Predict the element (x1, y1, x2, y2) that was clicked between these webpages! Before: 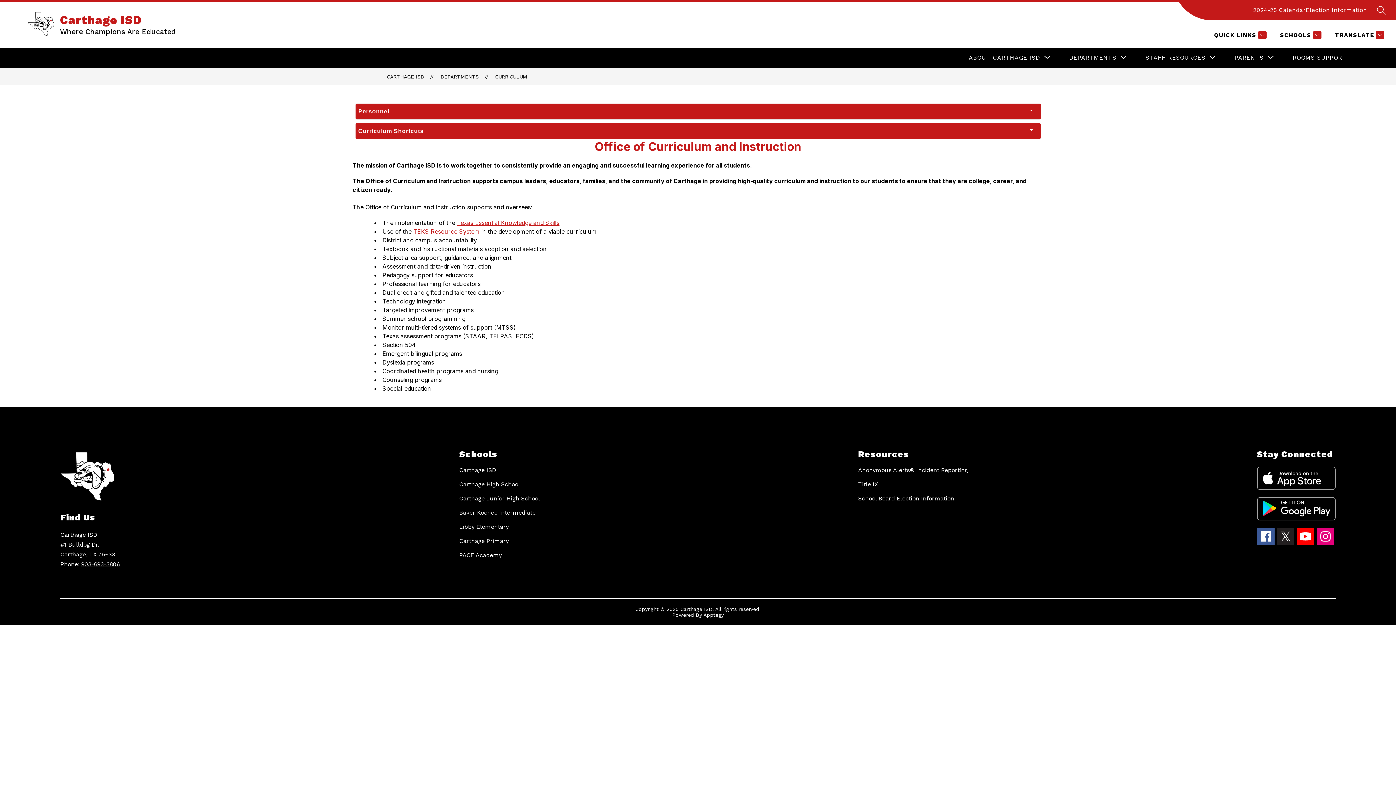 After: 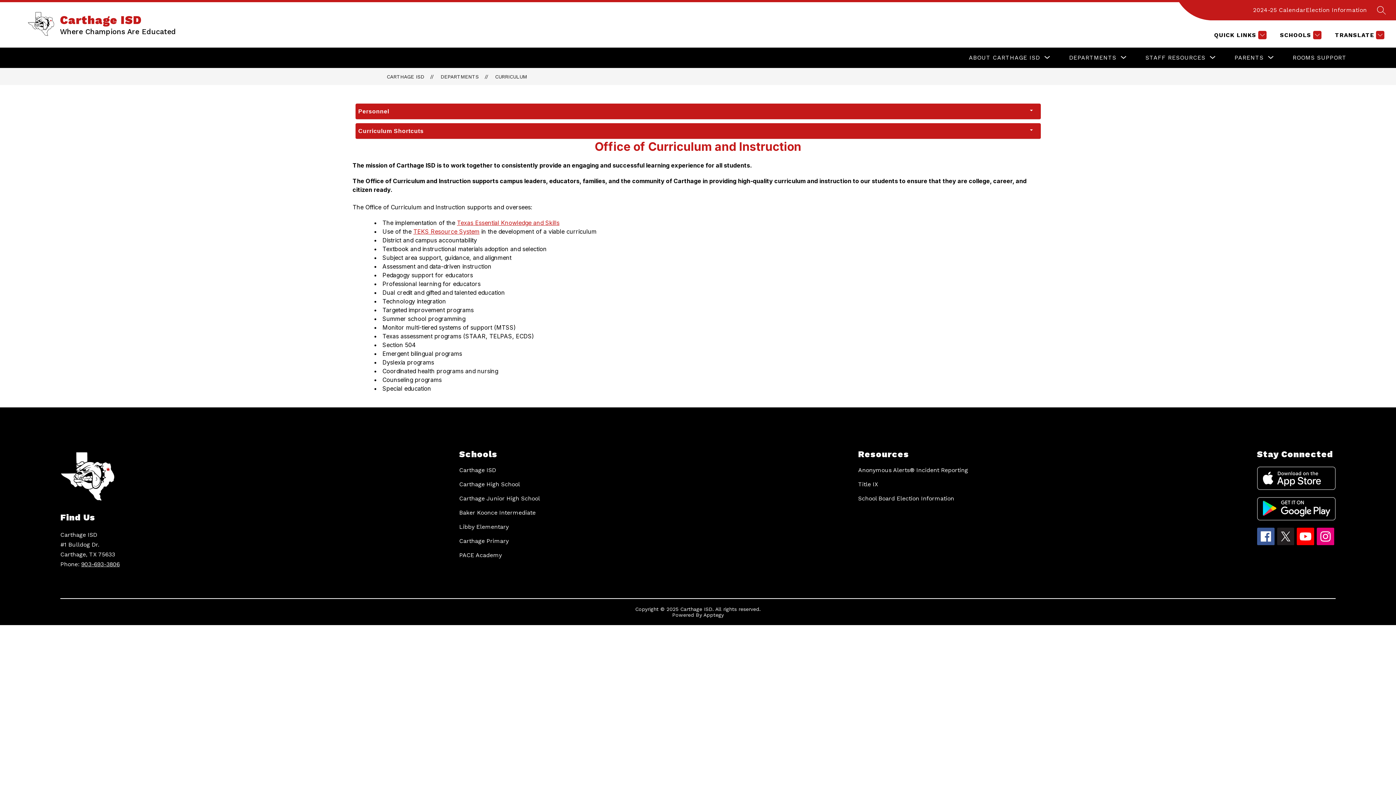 Action: bbox: (1317, 482, 1334, 499)